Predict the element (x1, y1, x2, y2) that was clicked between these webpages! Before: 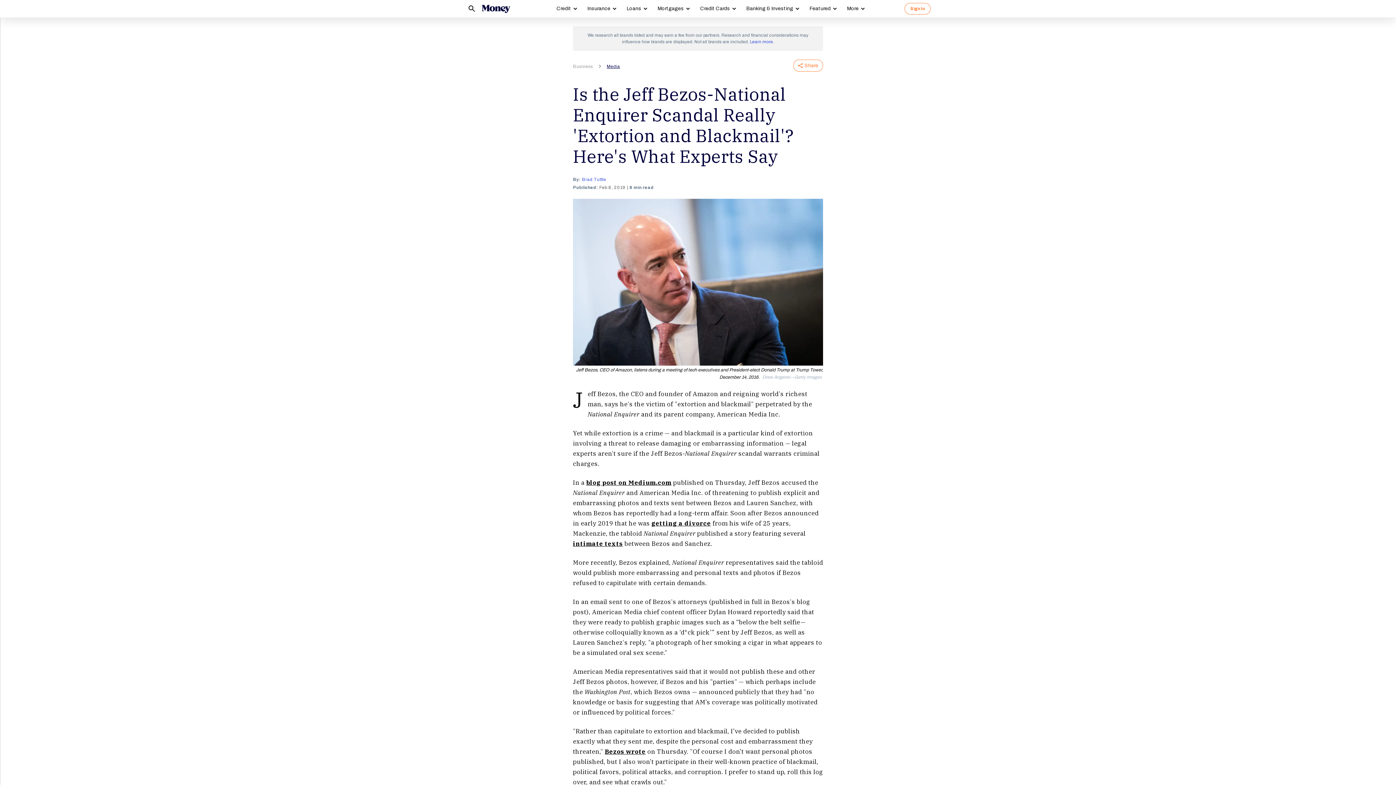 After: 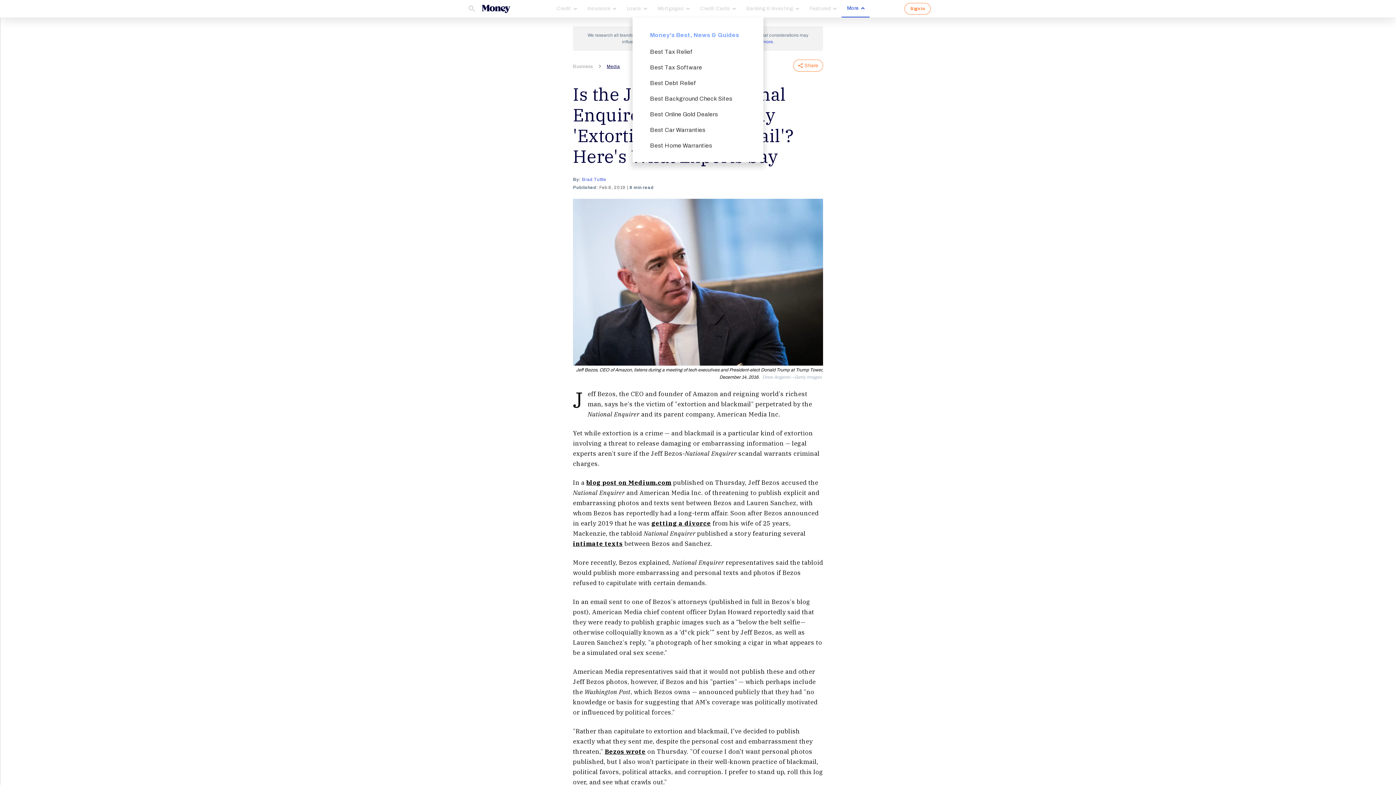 Action: label: More bbox: (841, 0, 869, 17)